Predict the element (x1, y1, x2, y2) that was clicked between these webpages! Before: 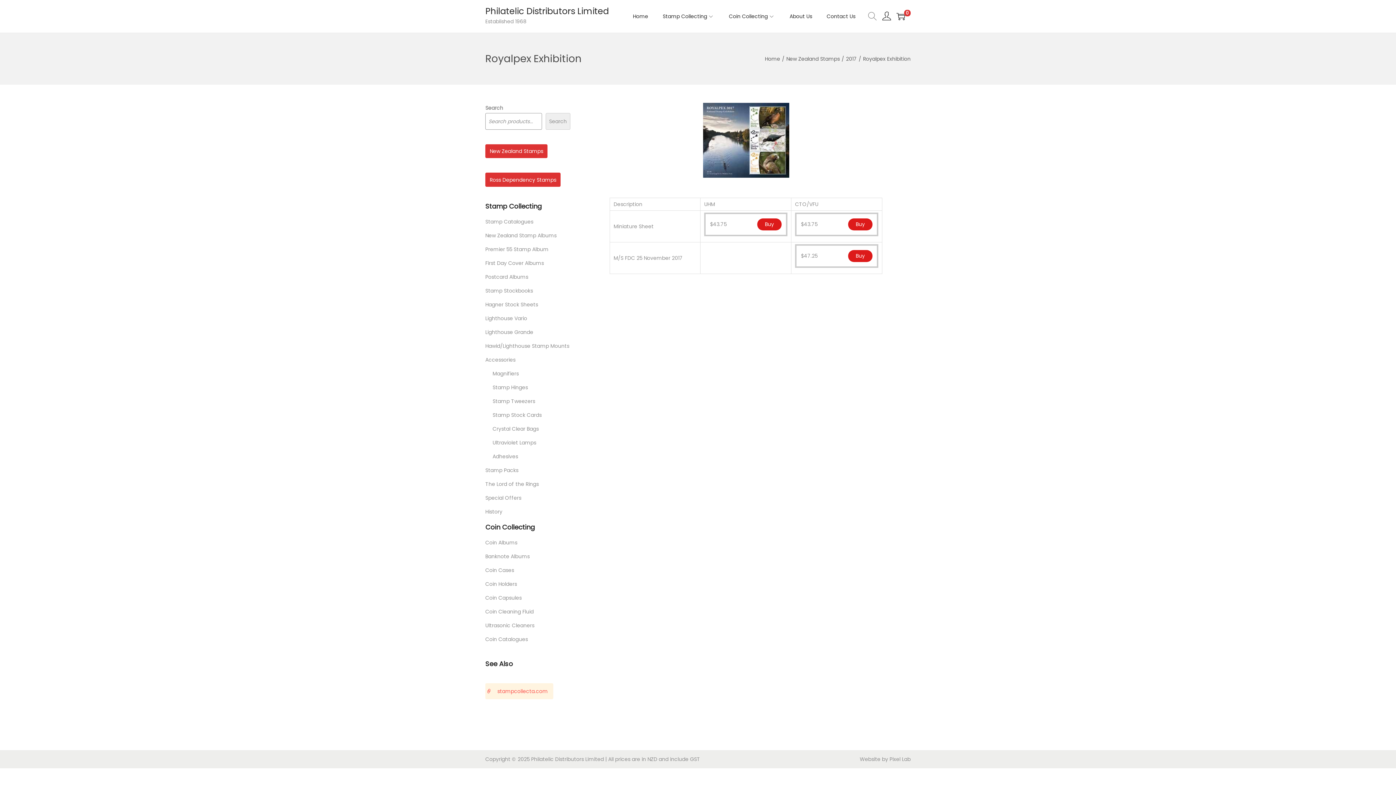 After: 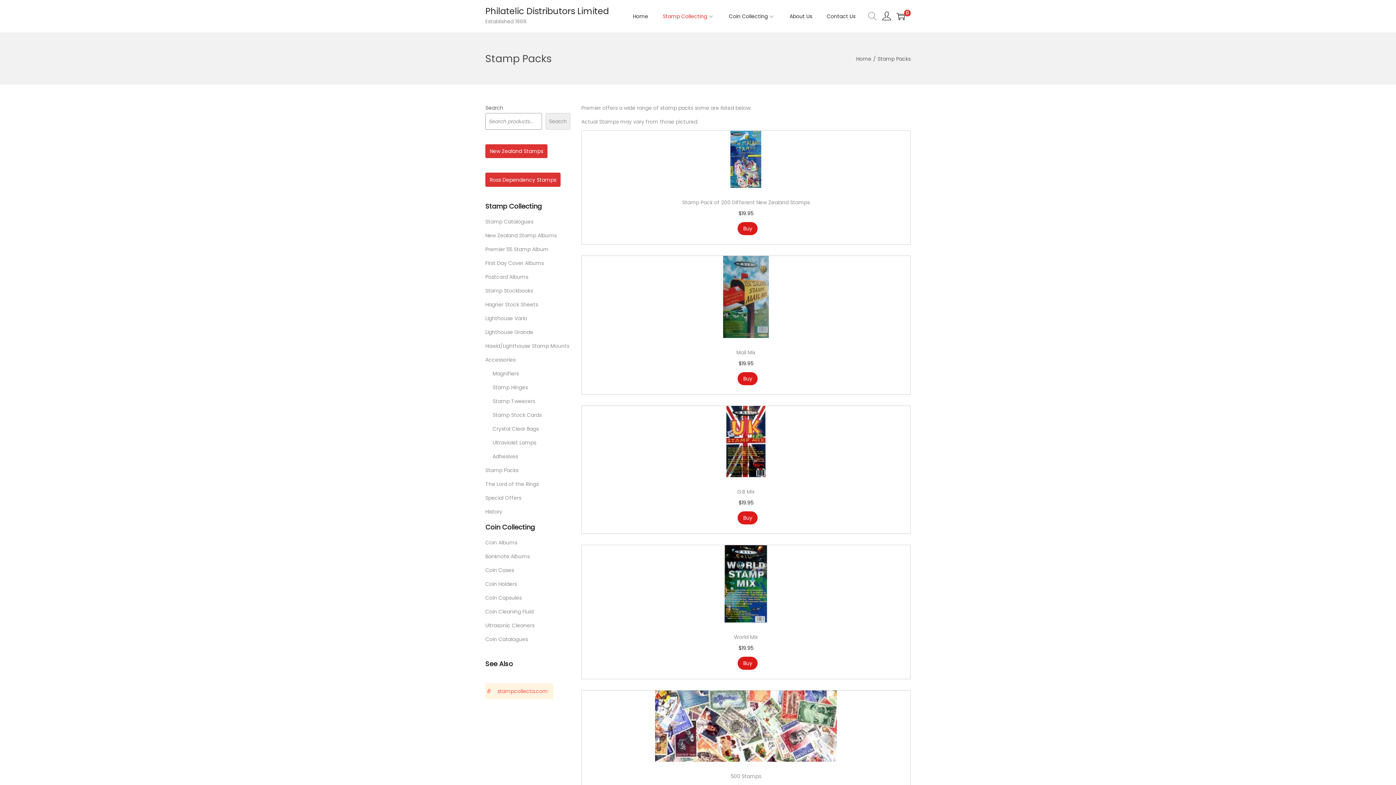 Action: bbox: (485, 466, 518, 474) label: Stamp Packs